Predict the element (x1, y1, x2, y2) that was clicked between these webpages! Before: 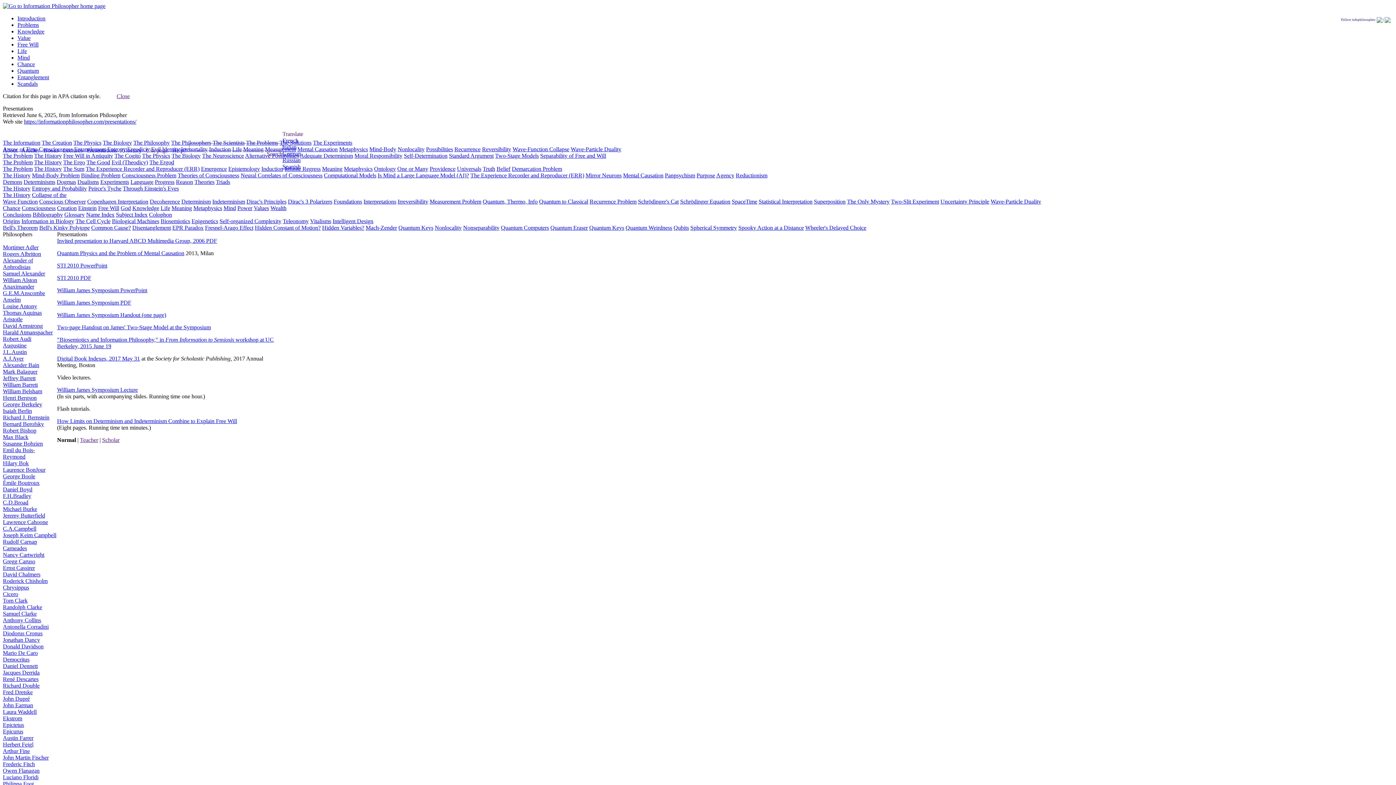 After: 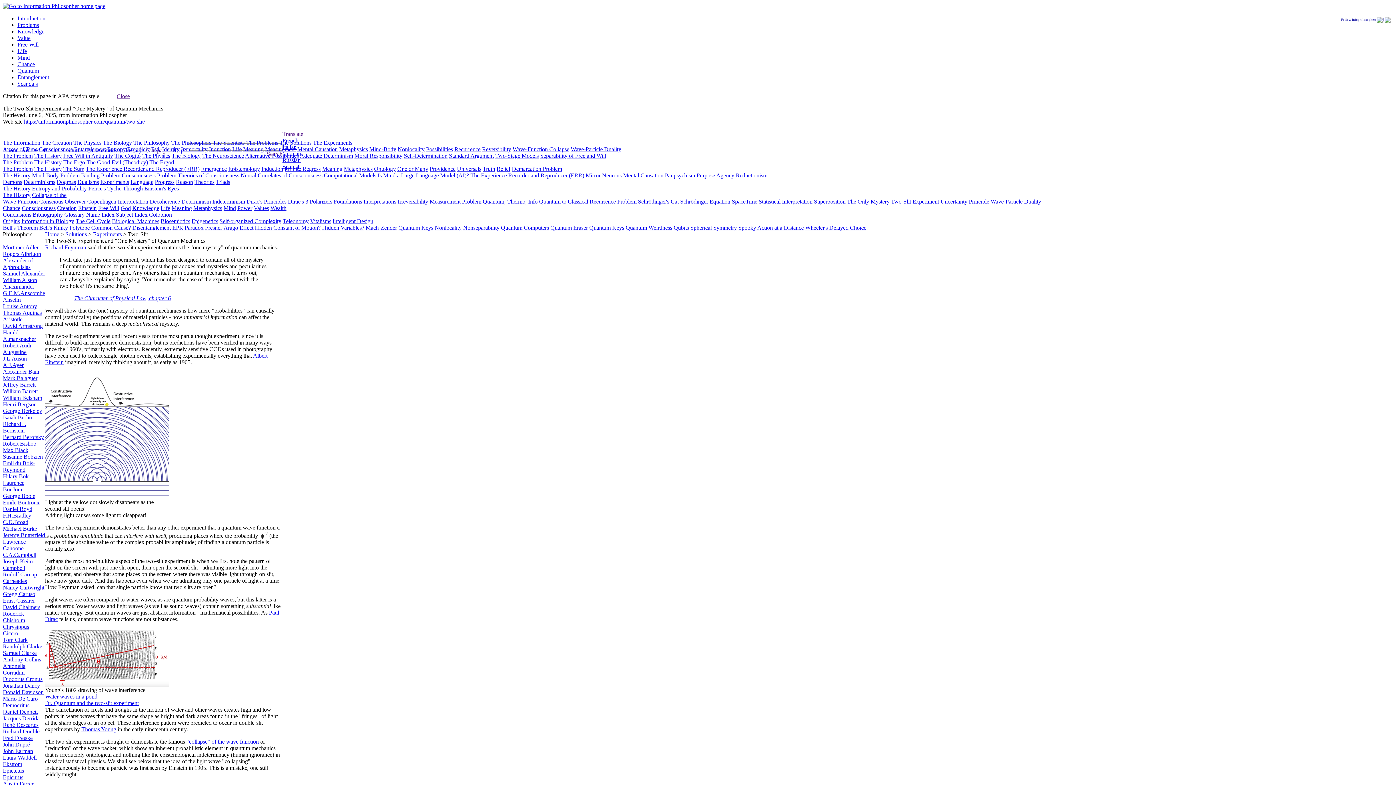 Action: label: Two-Slit Experiment bbox: (891, 198, 939, 204)